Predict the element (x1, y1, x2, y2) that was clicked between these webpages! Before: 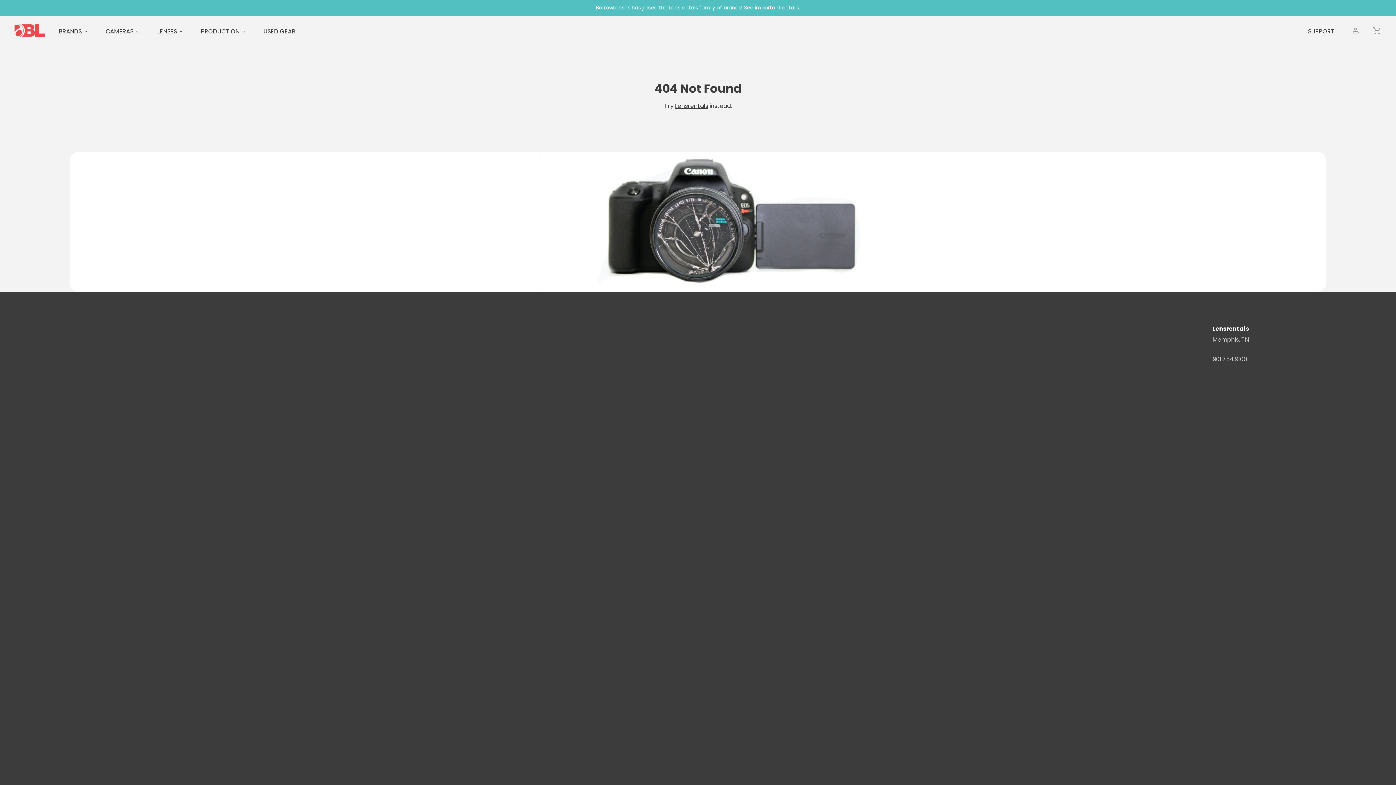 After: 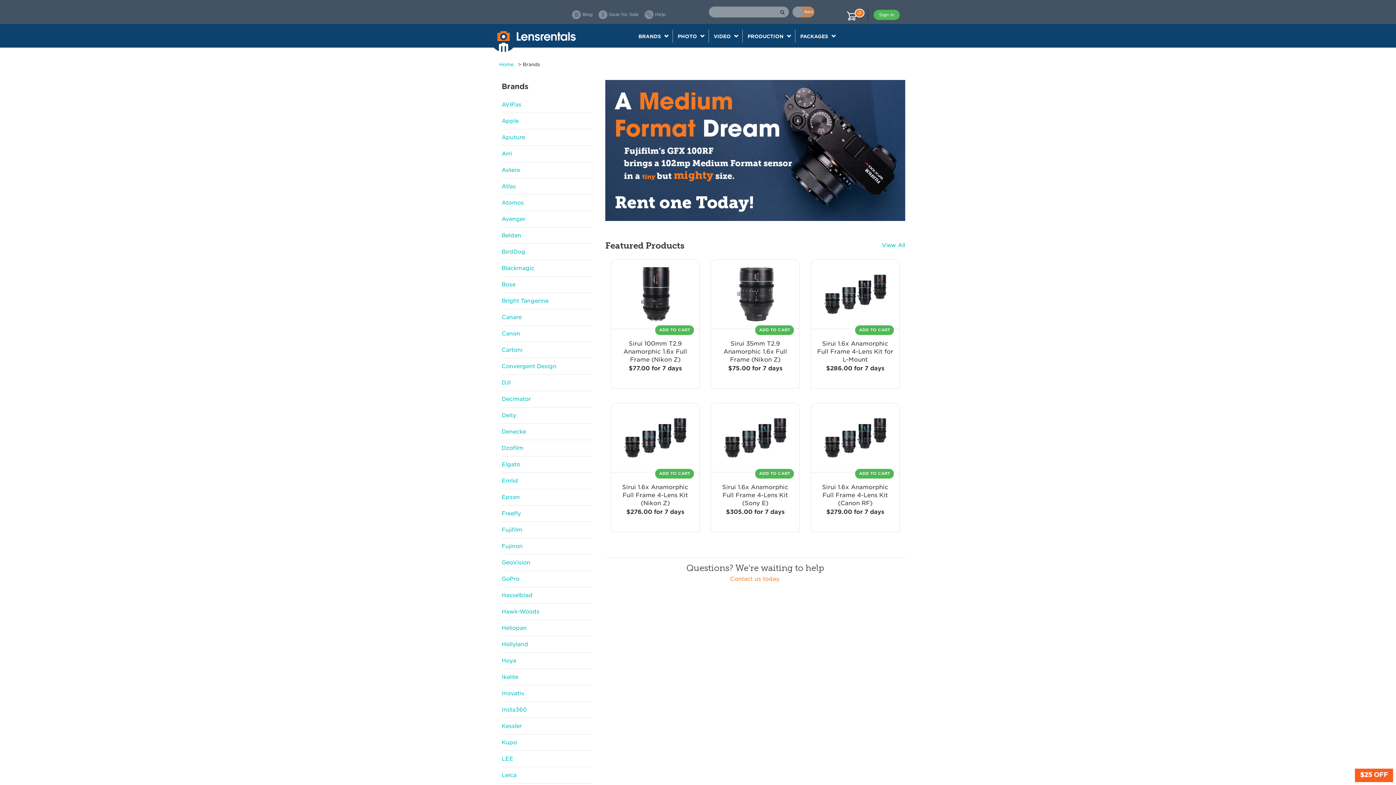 Action: label: BRANDS bbox: (58, 27, 86, 36)